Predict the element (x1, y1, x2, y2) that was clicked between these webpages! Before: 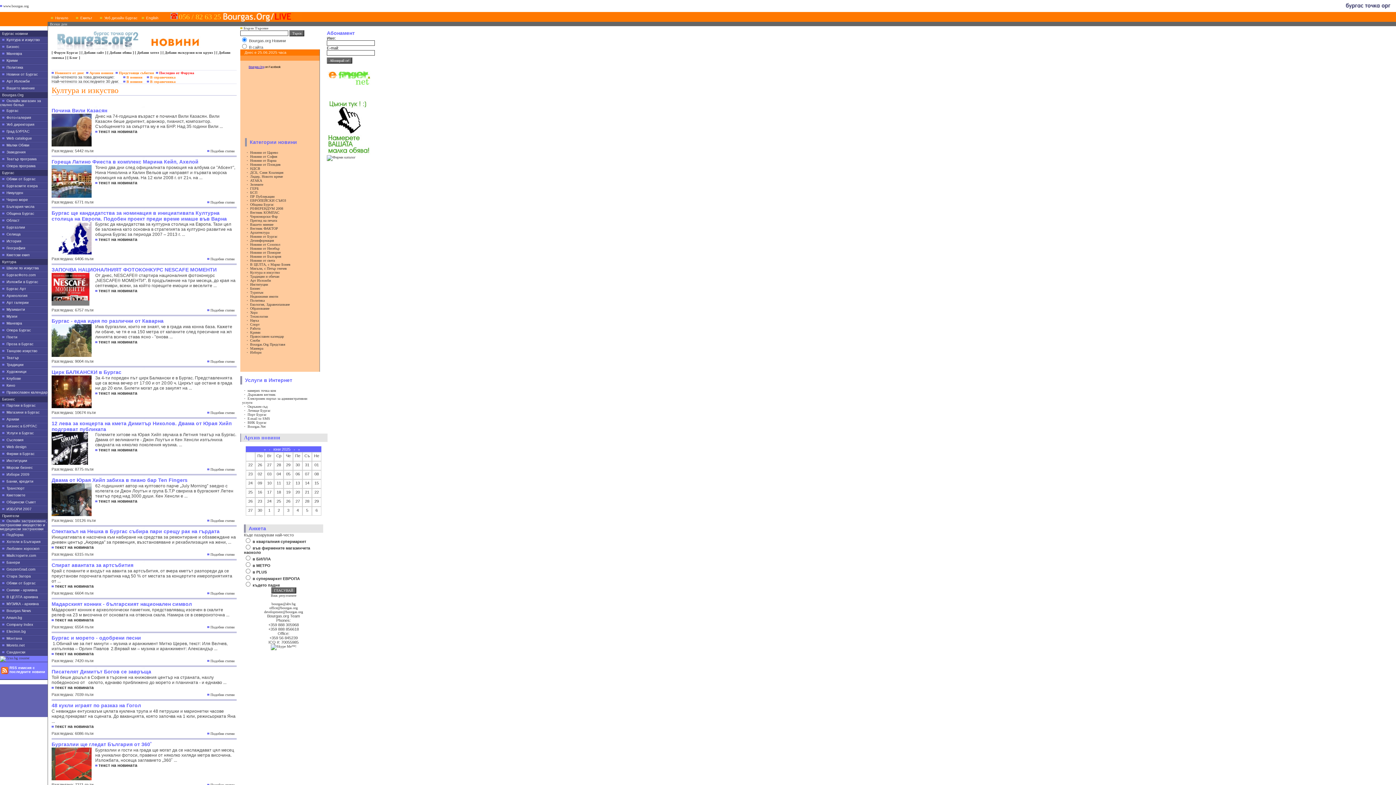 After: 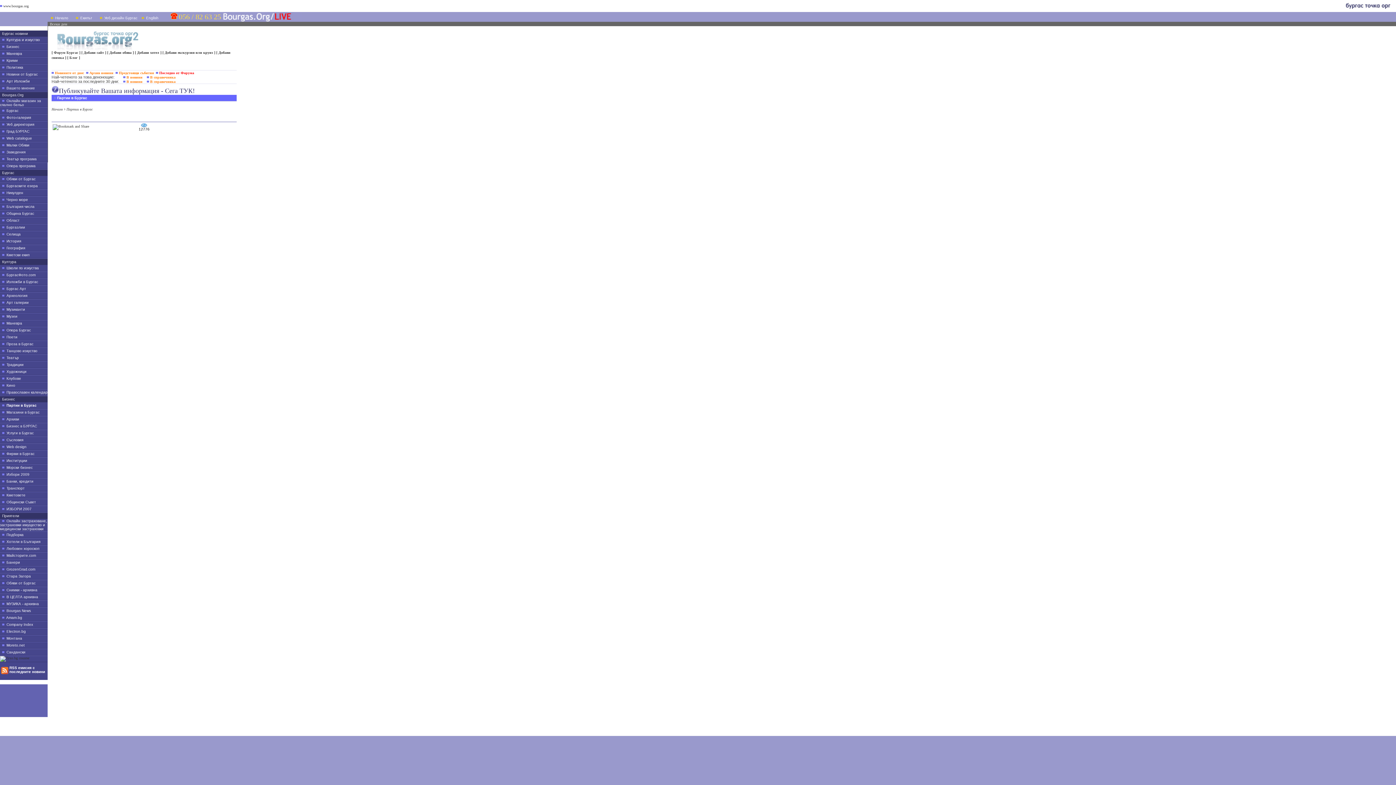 Action: label:     Партии в Бургас bbox: (0, 403, 35, 407)